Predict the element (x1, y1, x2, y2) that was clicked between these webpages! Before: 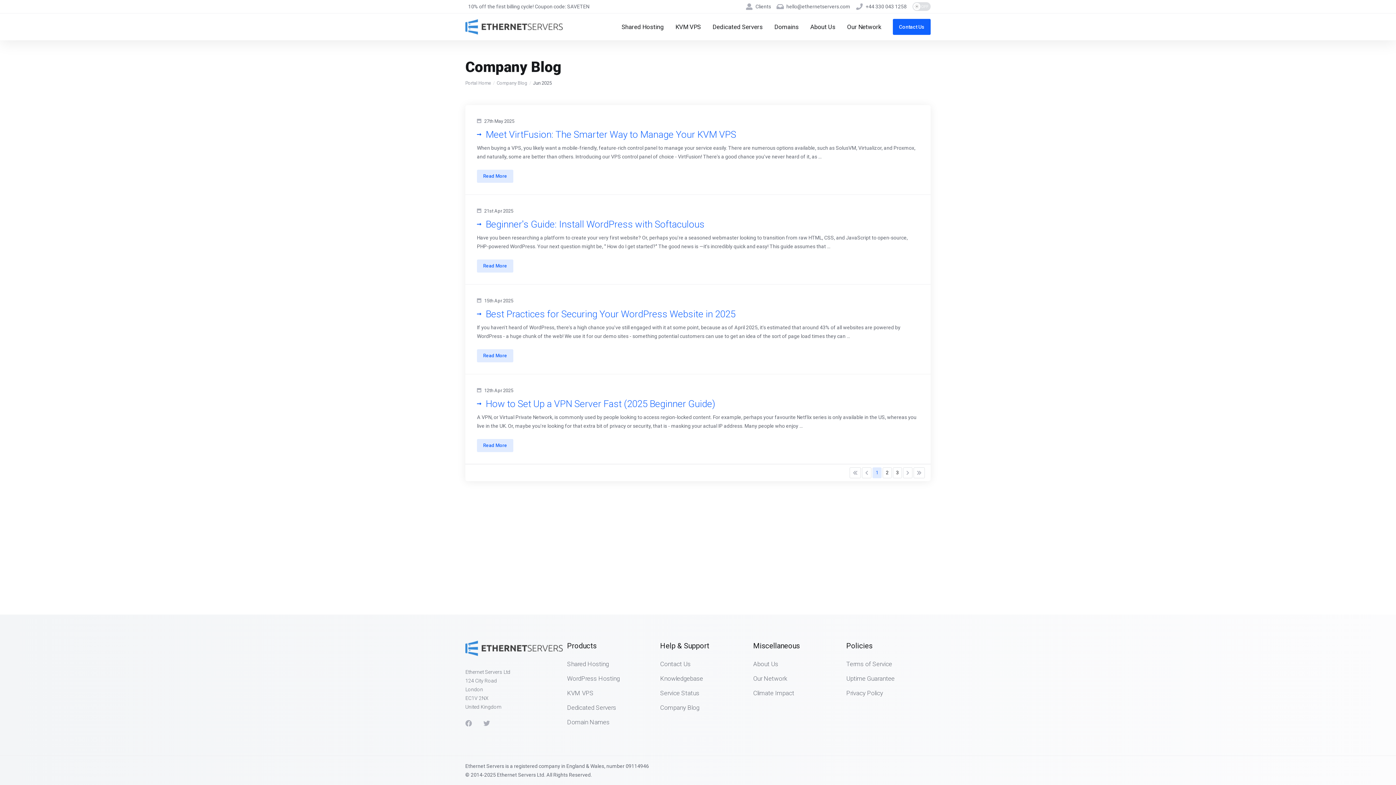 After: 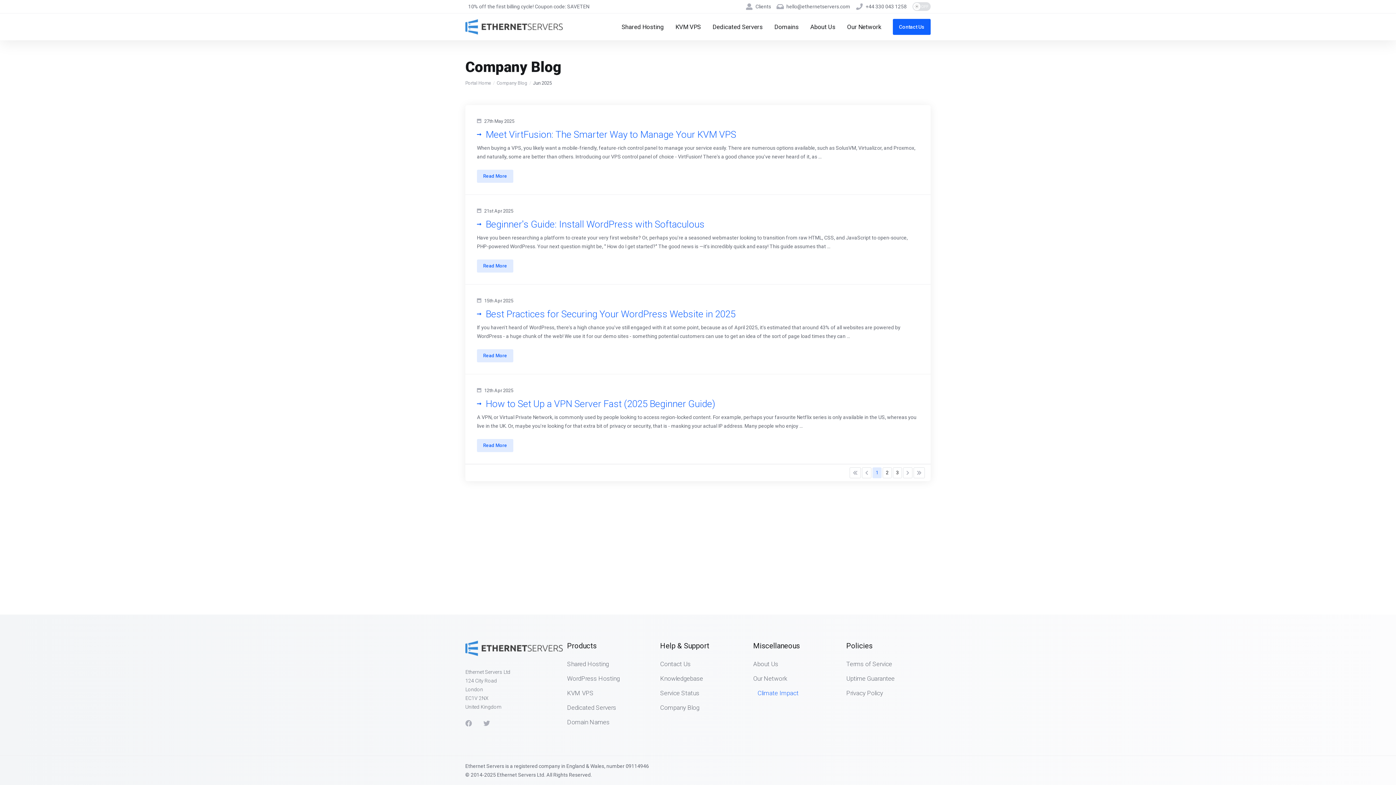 Action: bbox: (753, 686, 837, 700) label: Climate Impact